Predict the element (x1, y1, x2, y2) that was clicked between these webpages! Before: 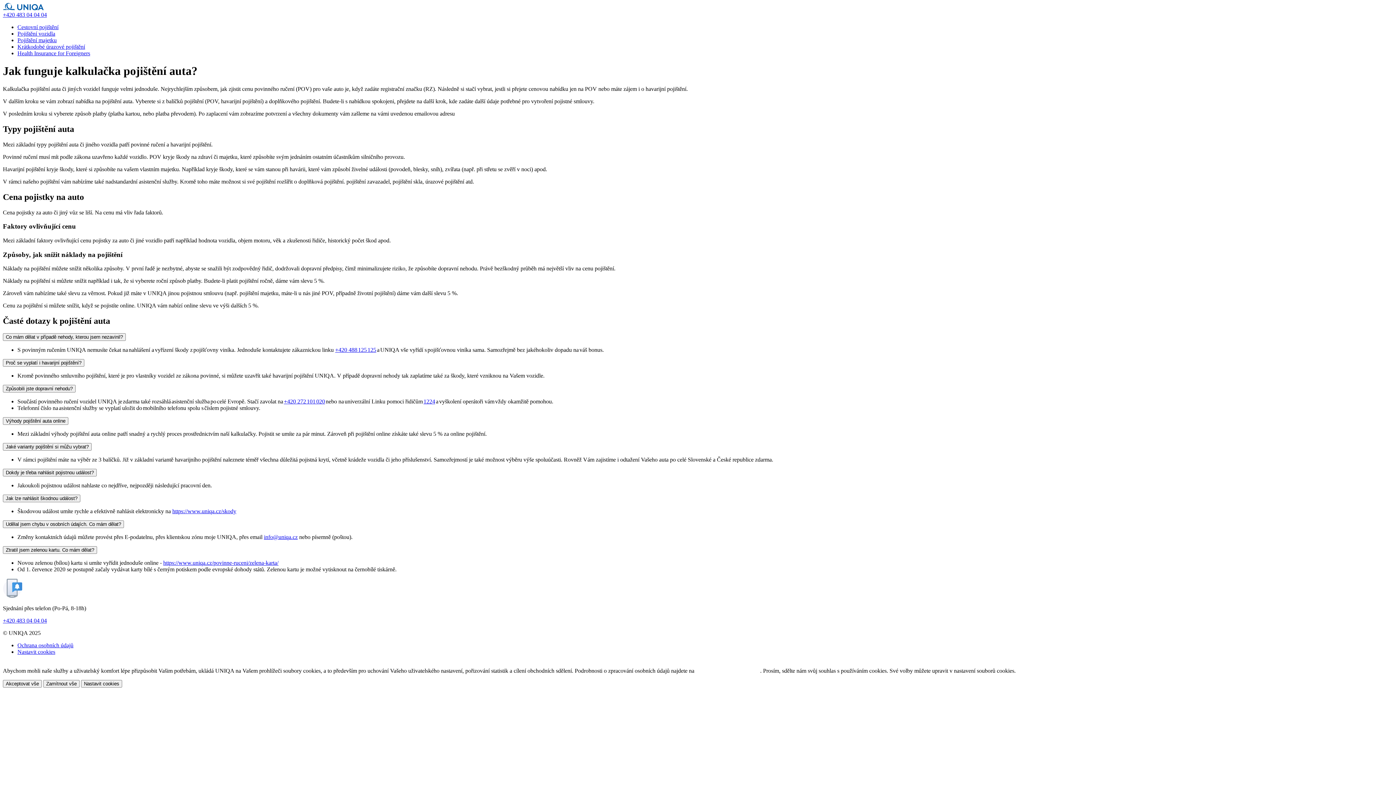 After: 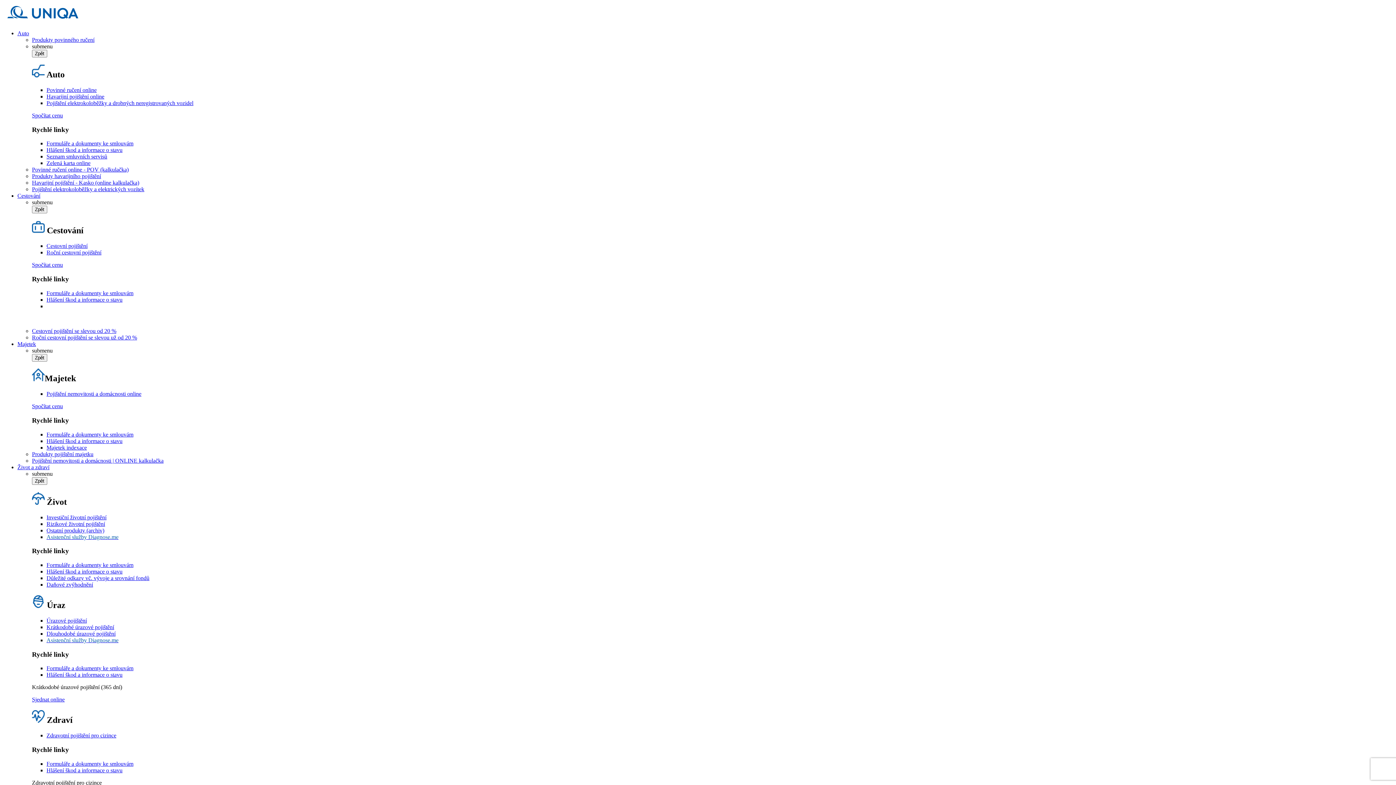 Action: label: www.uniqa.cz/osobni-udaje bbox: (696, 668, 760, 674)